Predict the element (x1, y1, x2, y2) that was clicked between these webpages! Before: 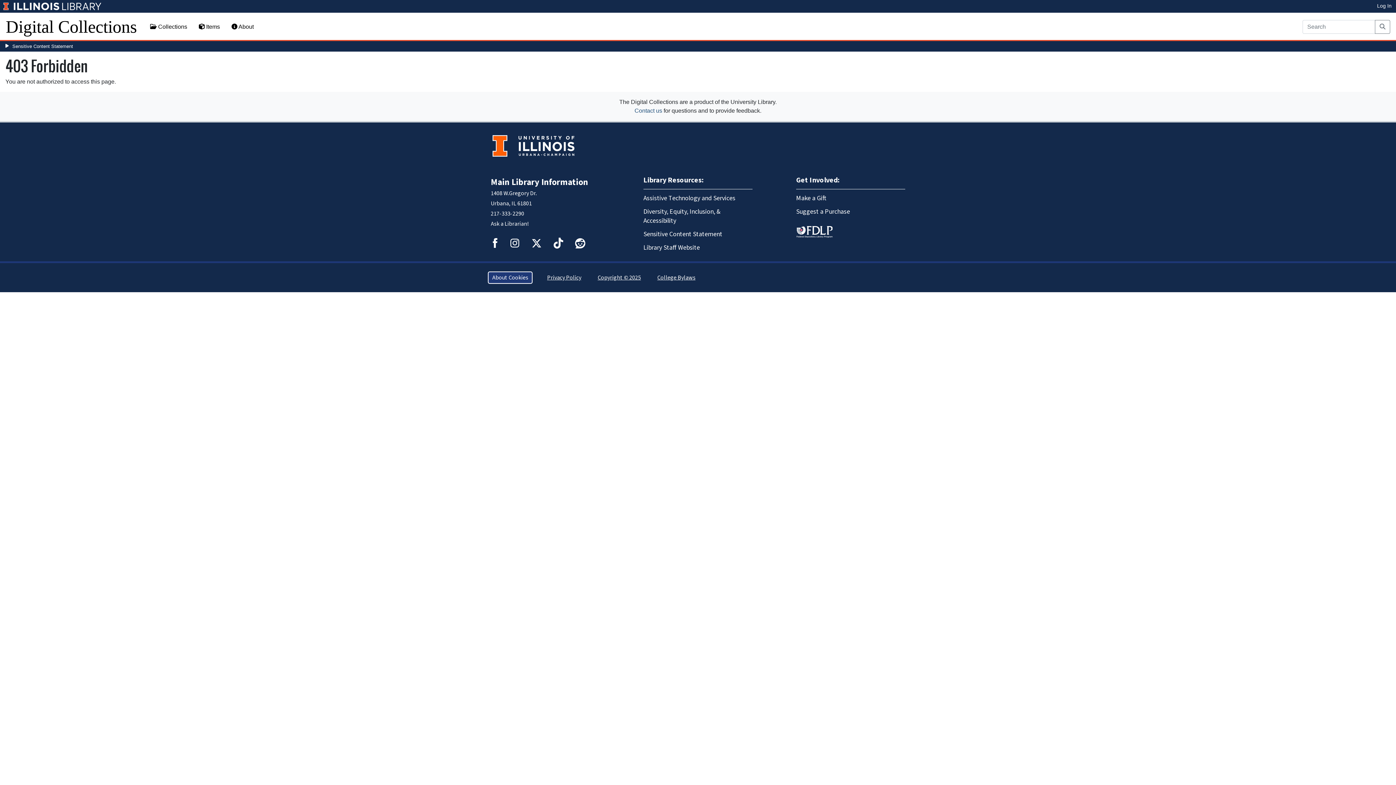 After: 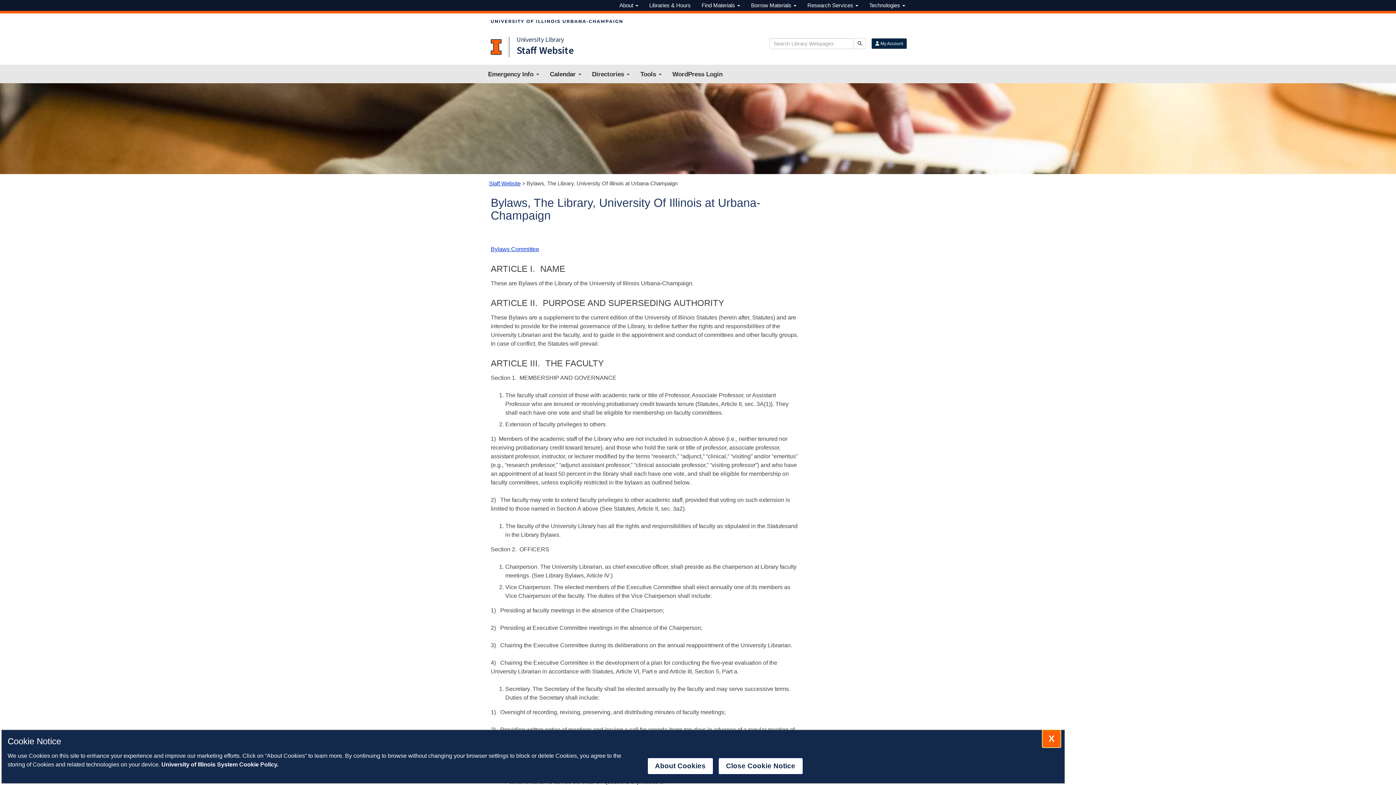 Action: label: College Bylaws bbox: (655, 272, 697, 283)